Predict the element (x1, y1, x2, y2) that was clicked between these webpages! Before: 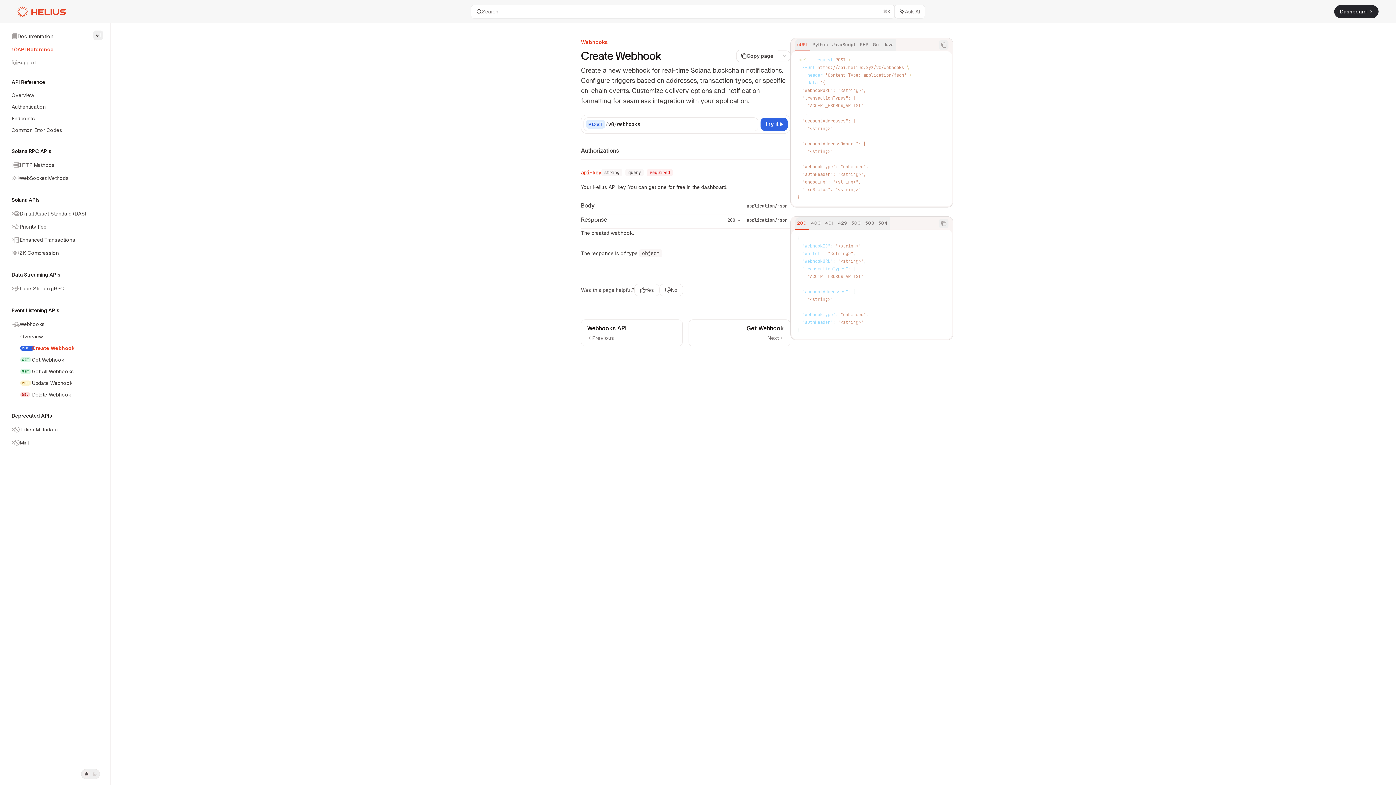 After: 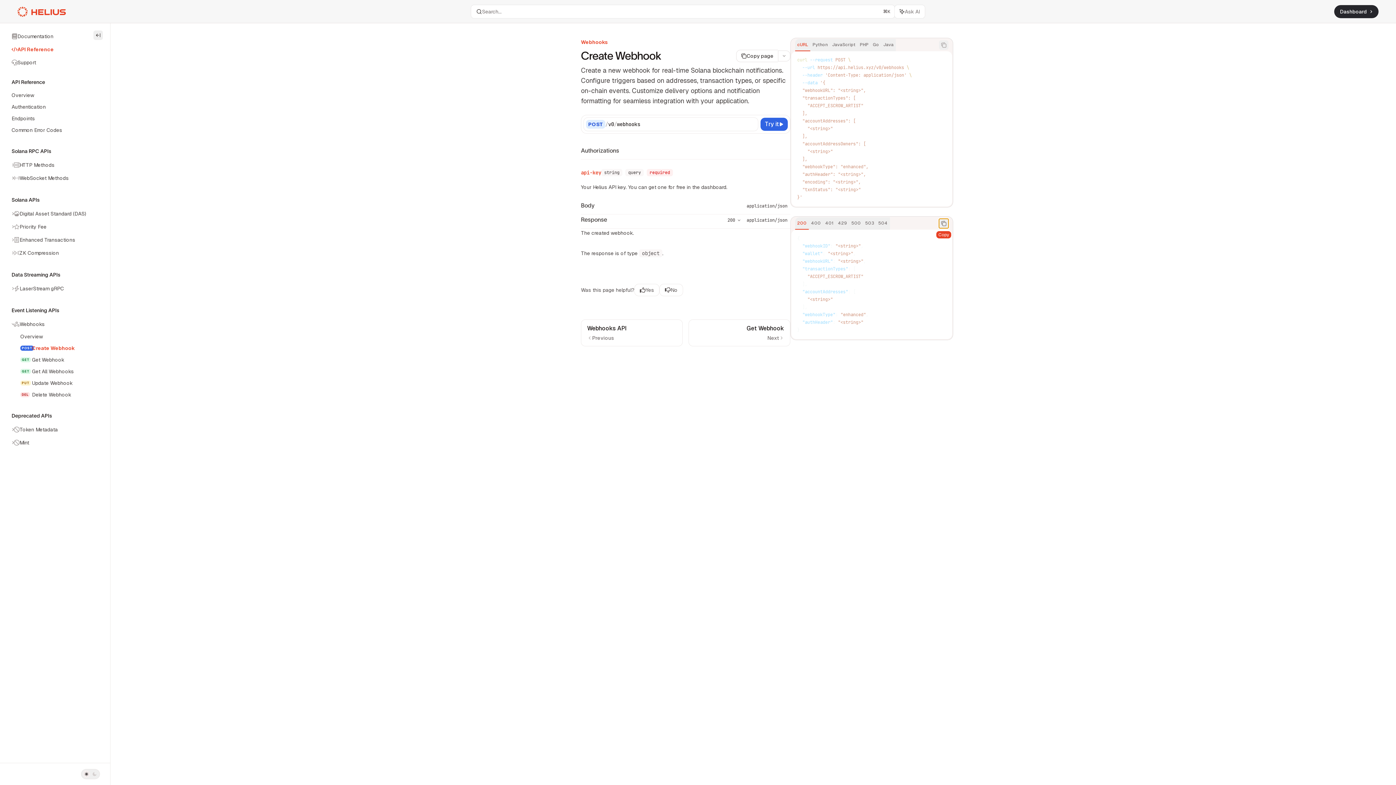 Action: label: Copy the contents from the code block bbox: (939, 218, 948, 228)